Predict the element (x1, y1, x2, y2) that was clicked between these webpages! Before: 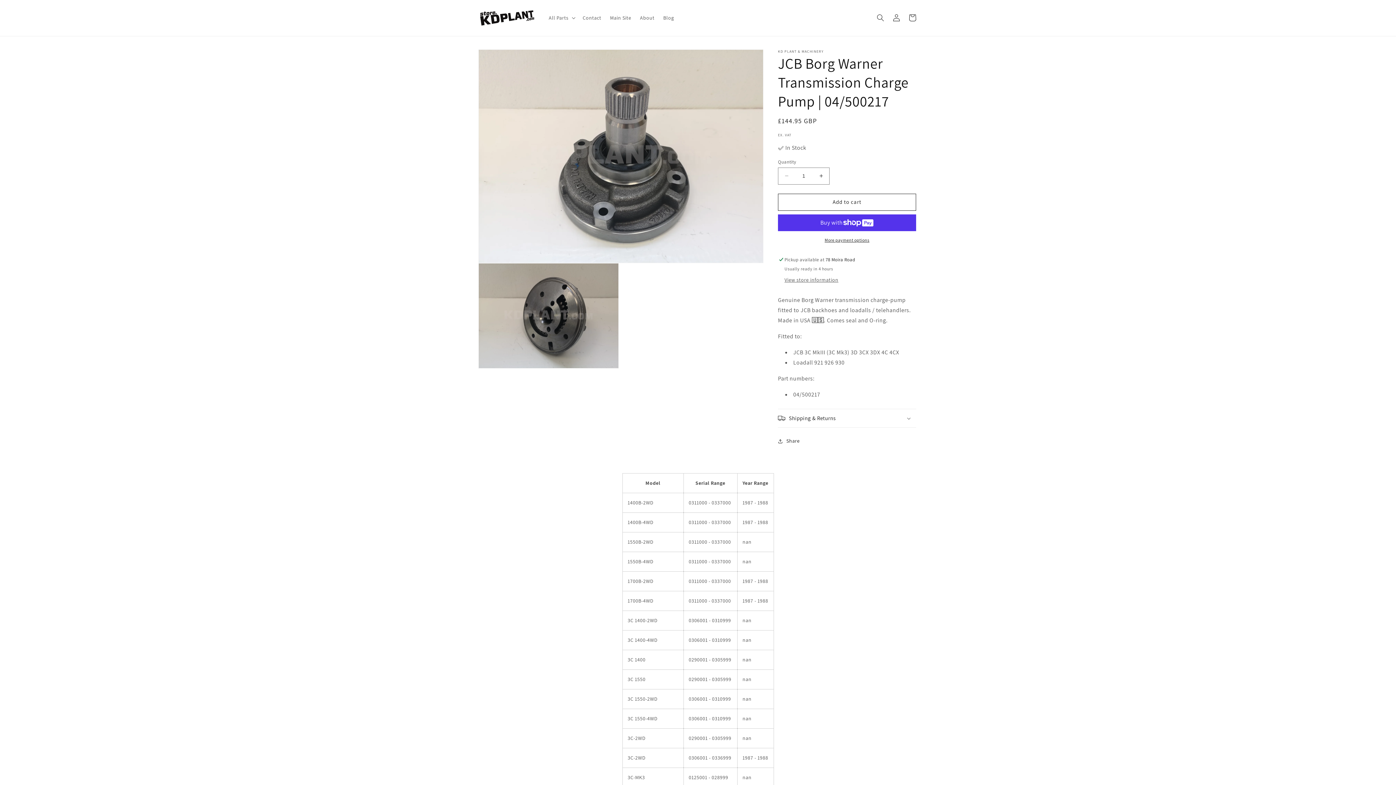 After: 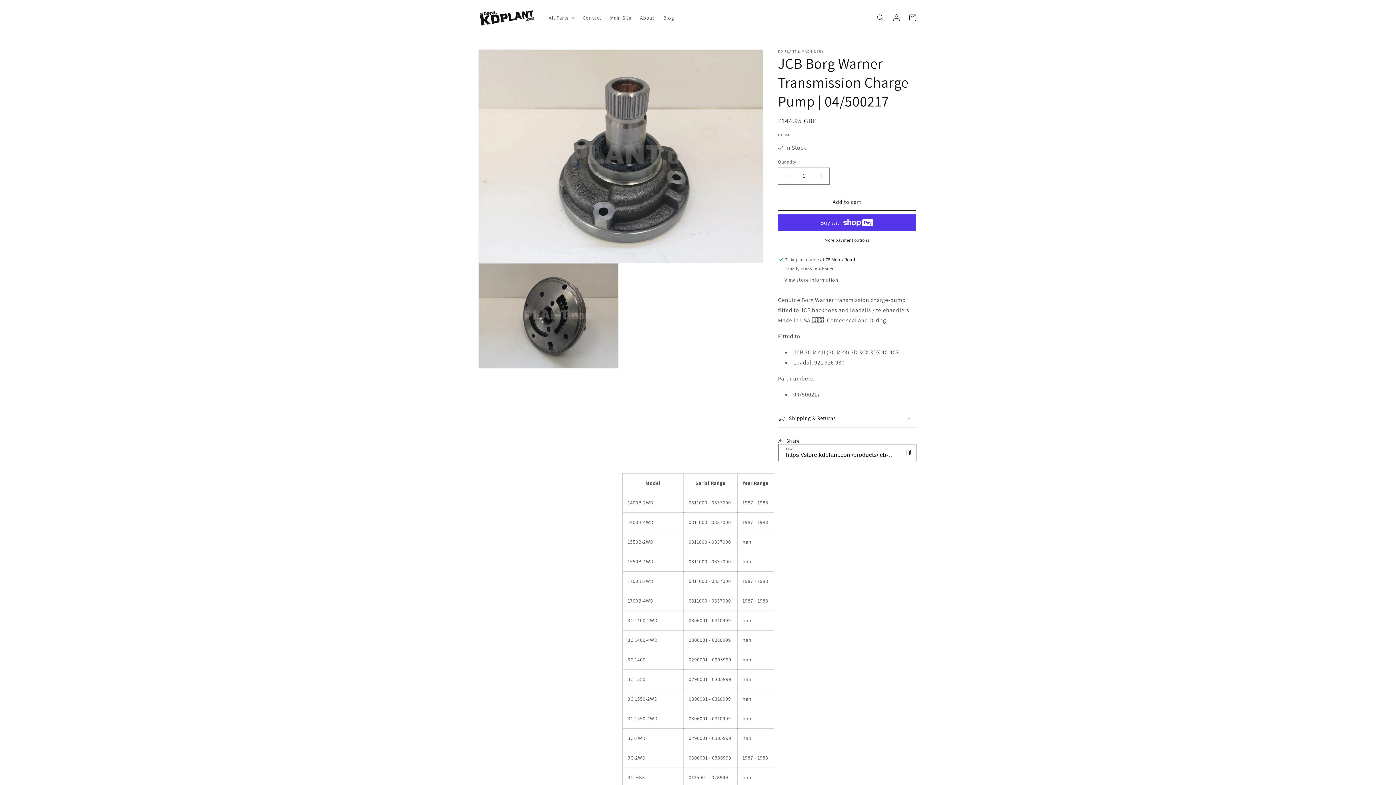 Action: bbox: (778, 433, 800, 449) label: Share